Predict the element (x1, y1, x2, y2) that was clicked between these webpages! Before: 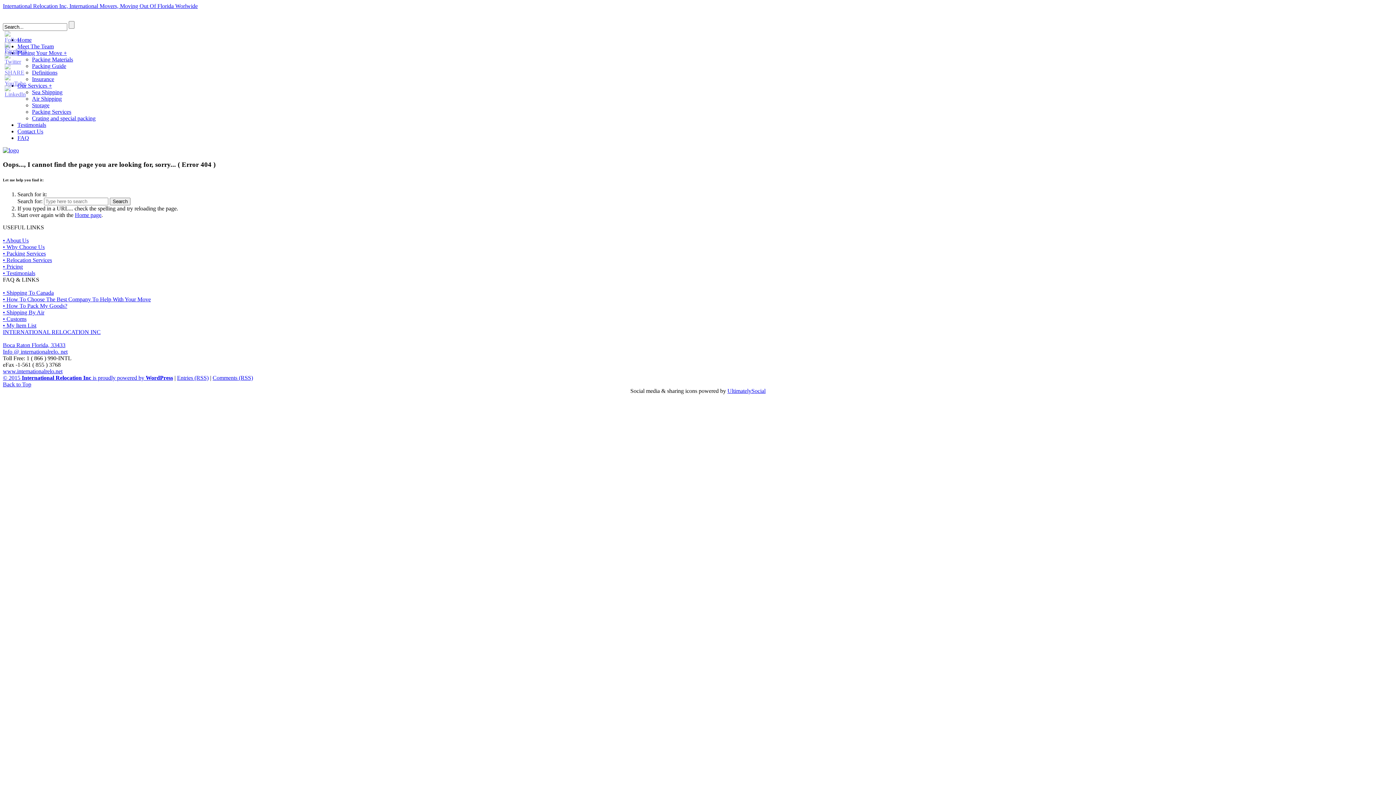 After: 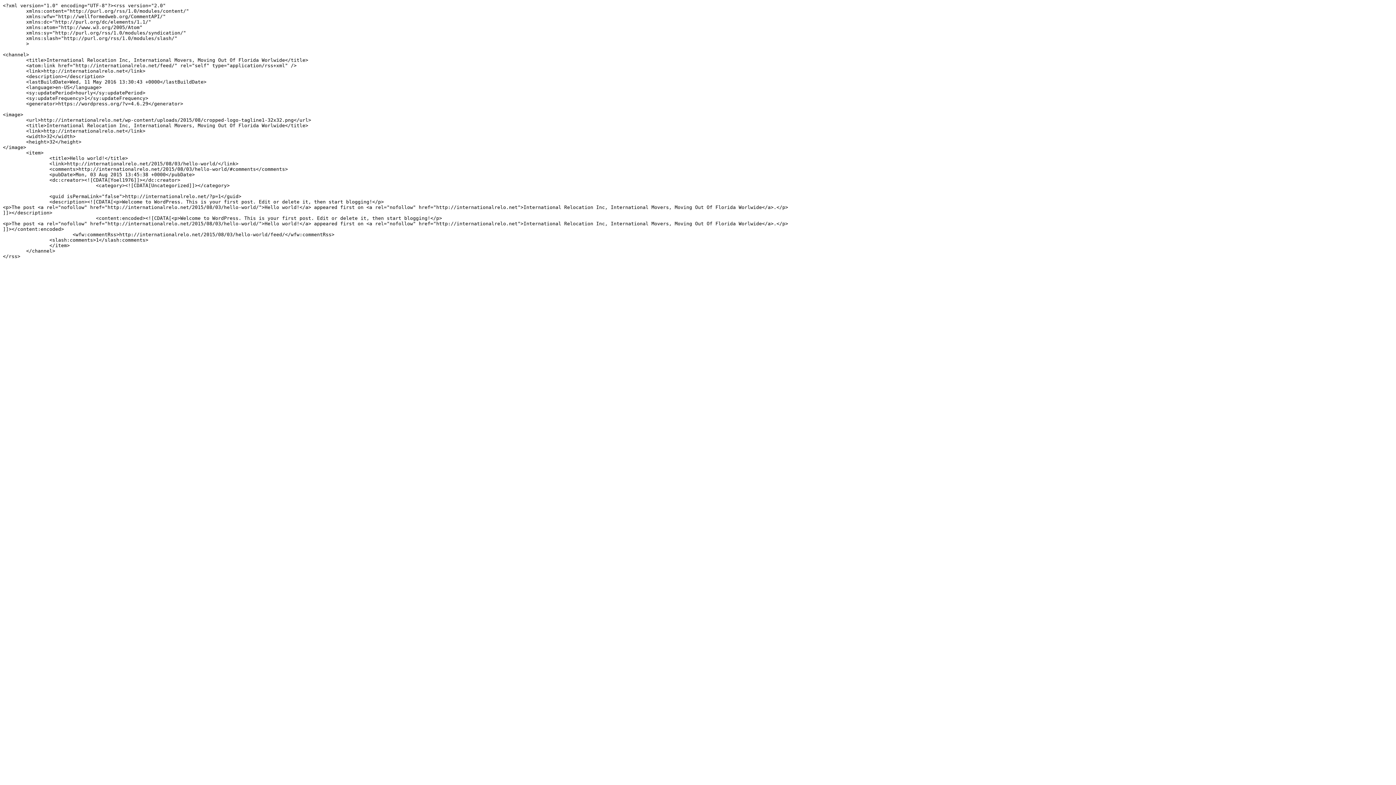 Action: label: Entries (RSS) bbox: (177, 374, 208, 380)